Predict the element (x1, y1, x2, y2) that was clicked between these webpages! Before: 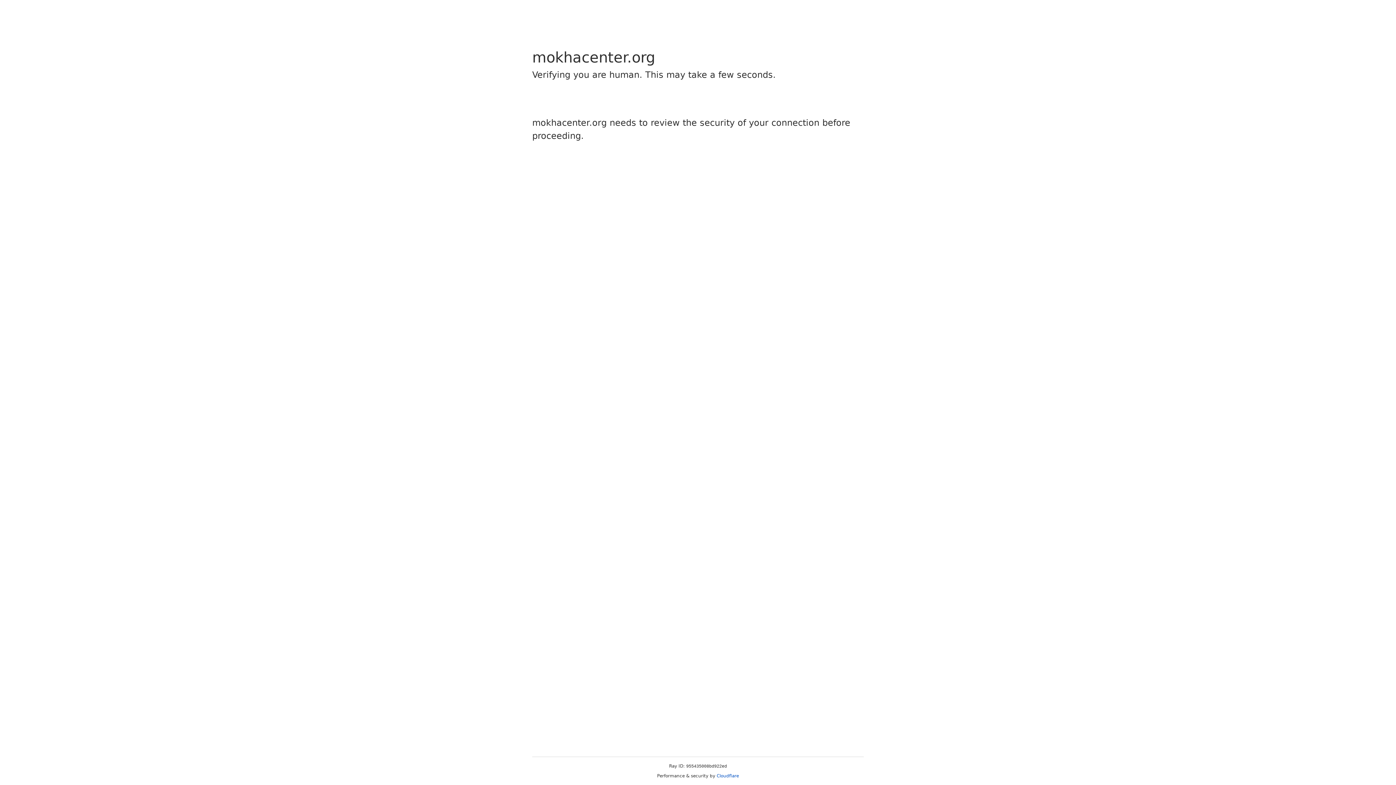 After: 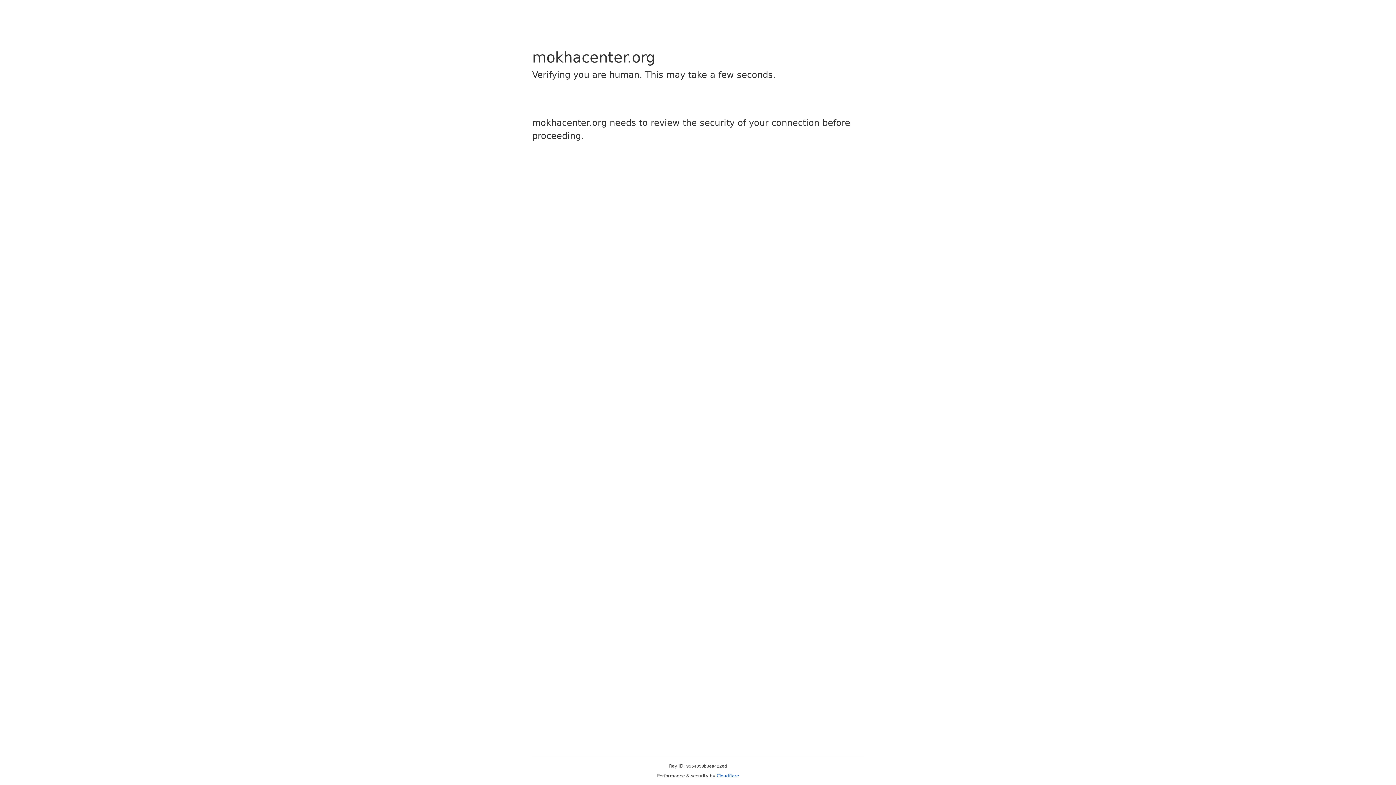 Action: label: Cloudflare bbox: (716, 773, 739, 778)